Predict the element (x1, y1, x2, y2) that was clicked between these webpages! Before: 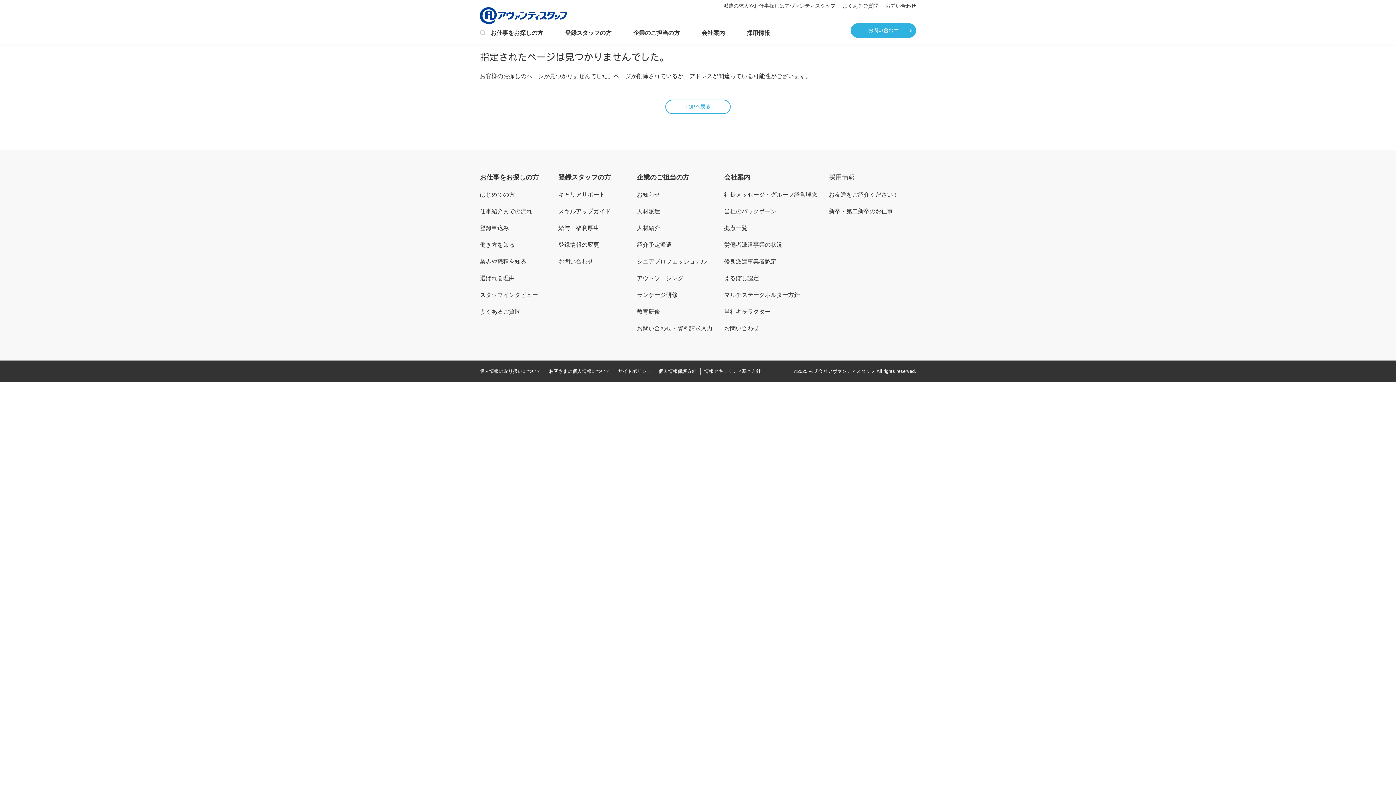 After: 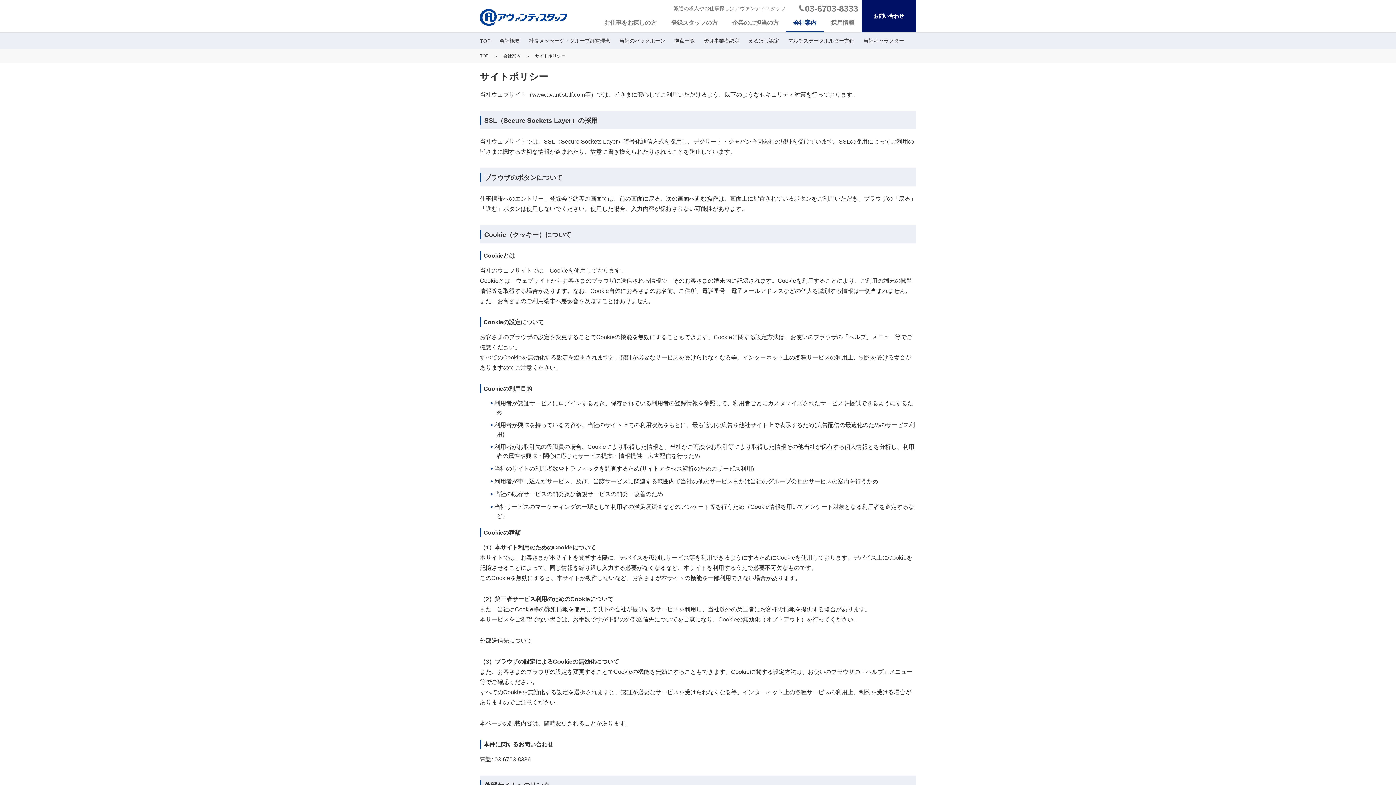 Action: label: サイトポリシー bbox: (618, 368, 651, 374)